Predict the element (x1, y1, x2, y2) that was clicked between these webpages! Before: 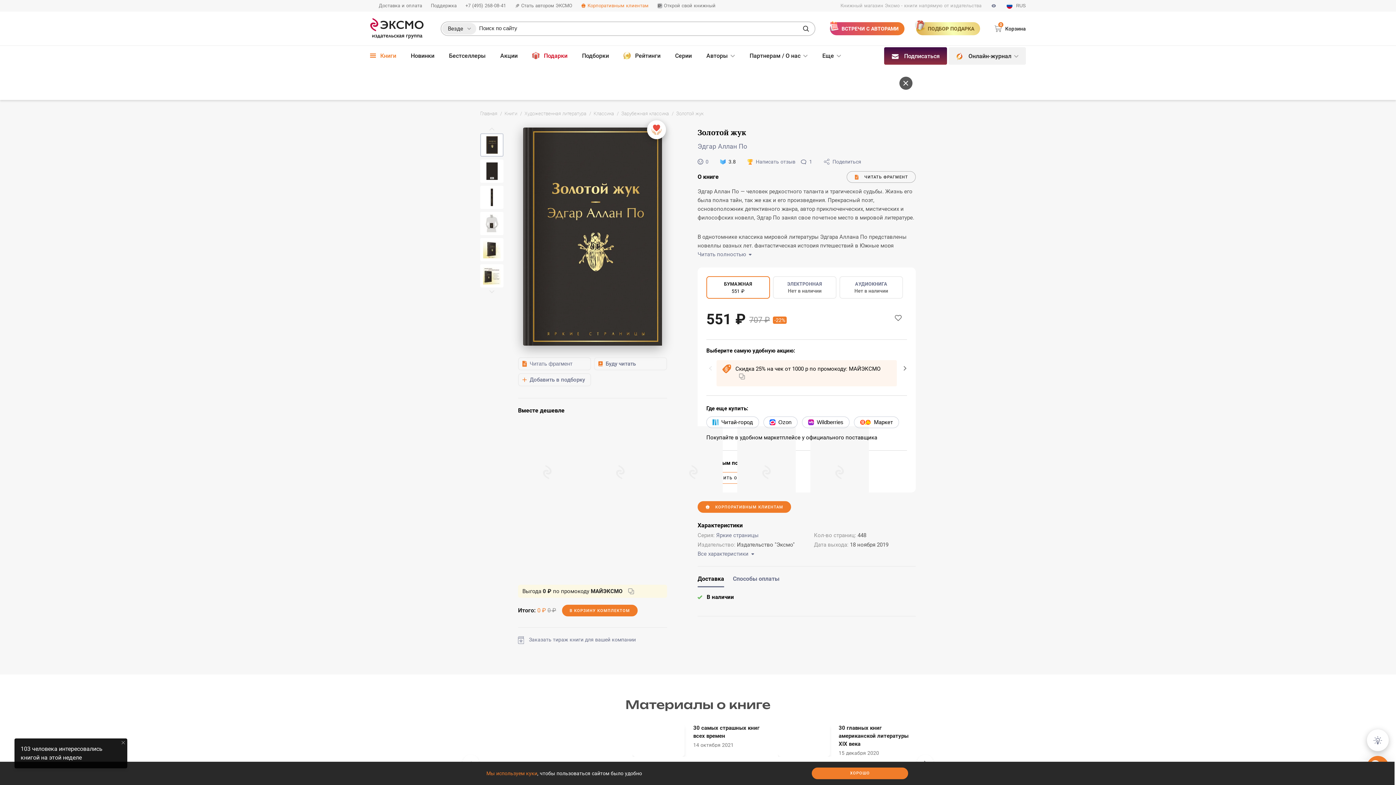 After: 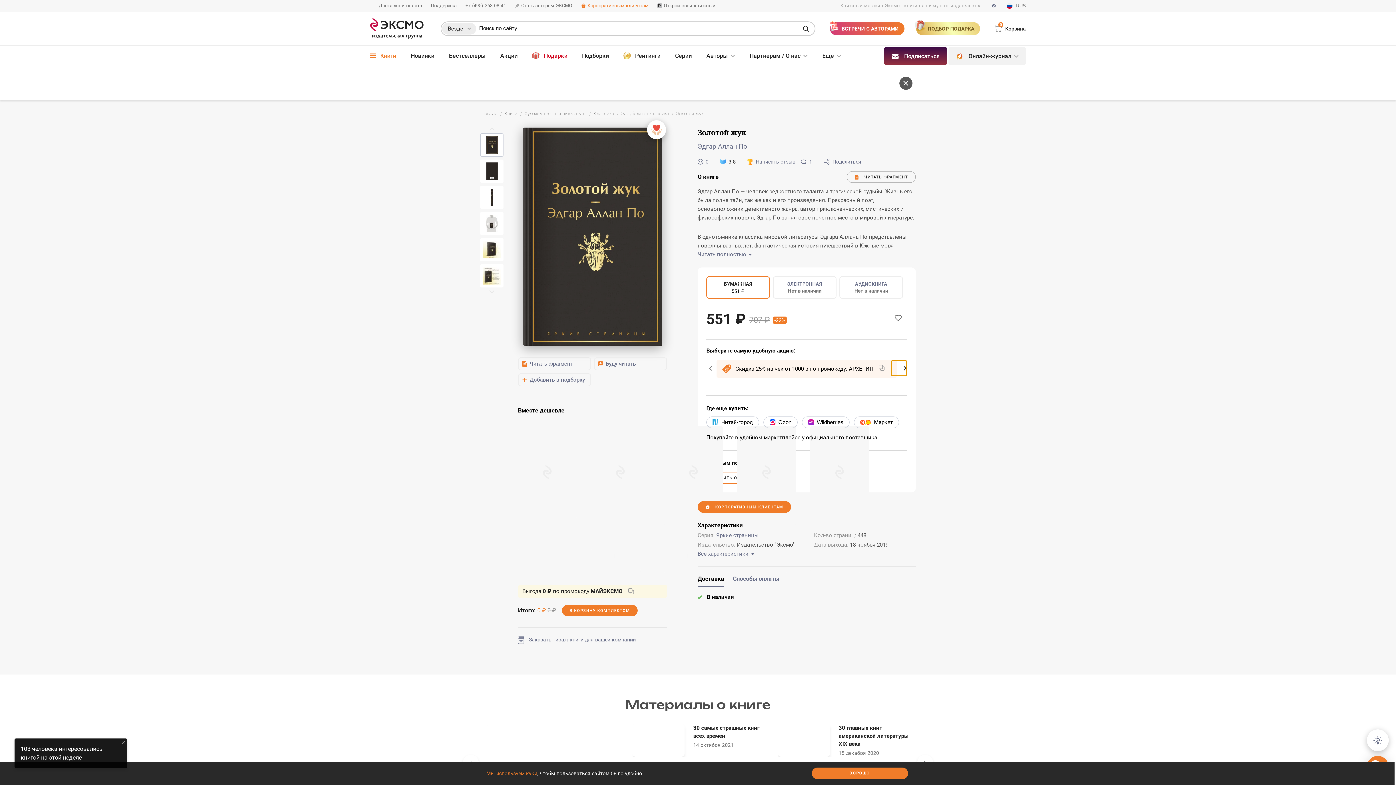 Action: bbox: (891, 360, 907, 376)